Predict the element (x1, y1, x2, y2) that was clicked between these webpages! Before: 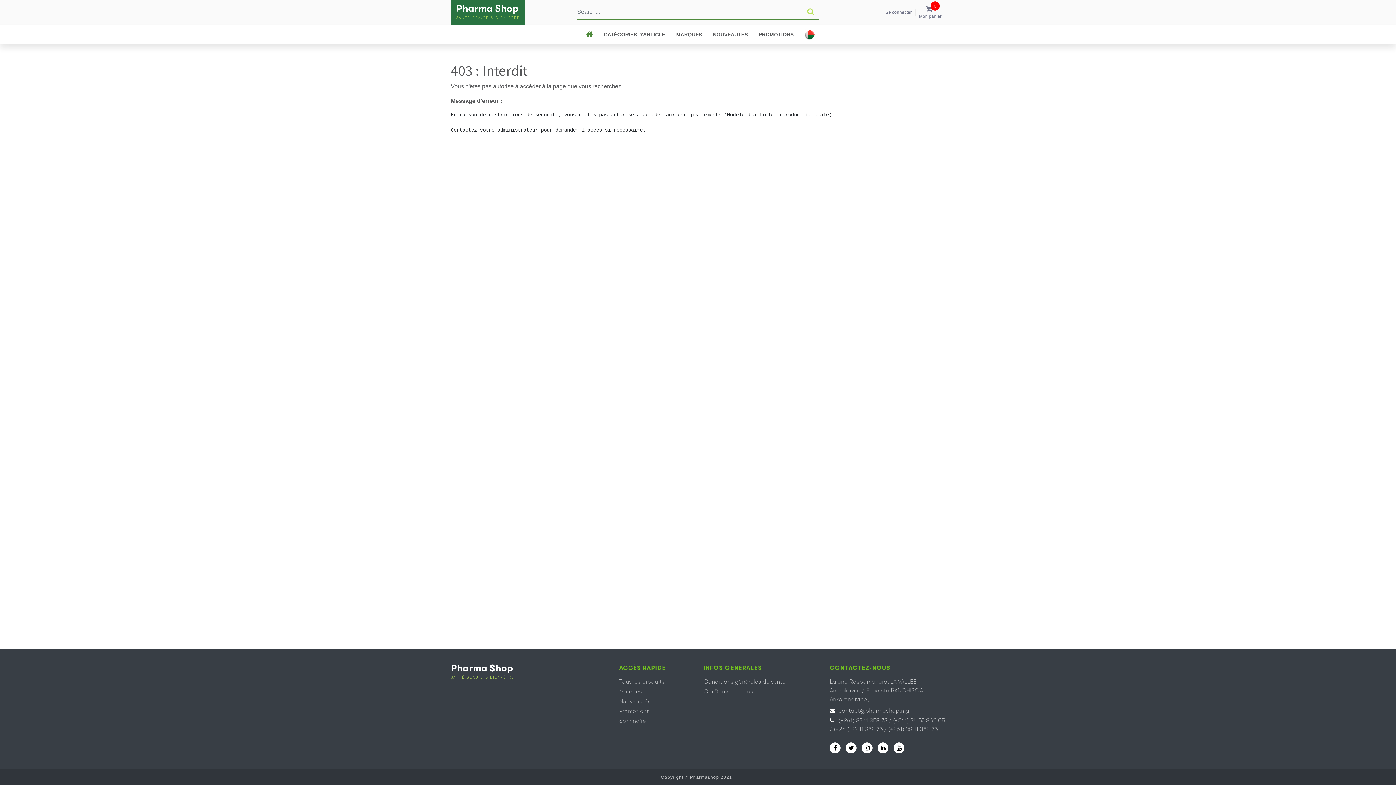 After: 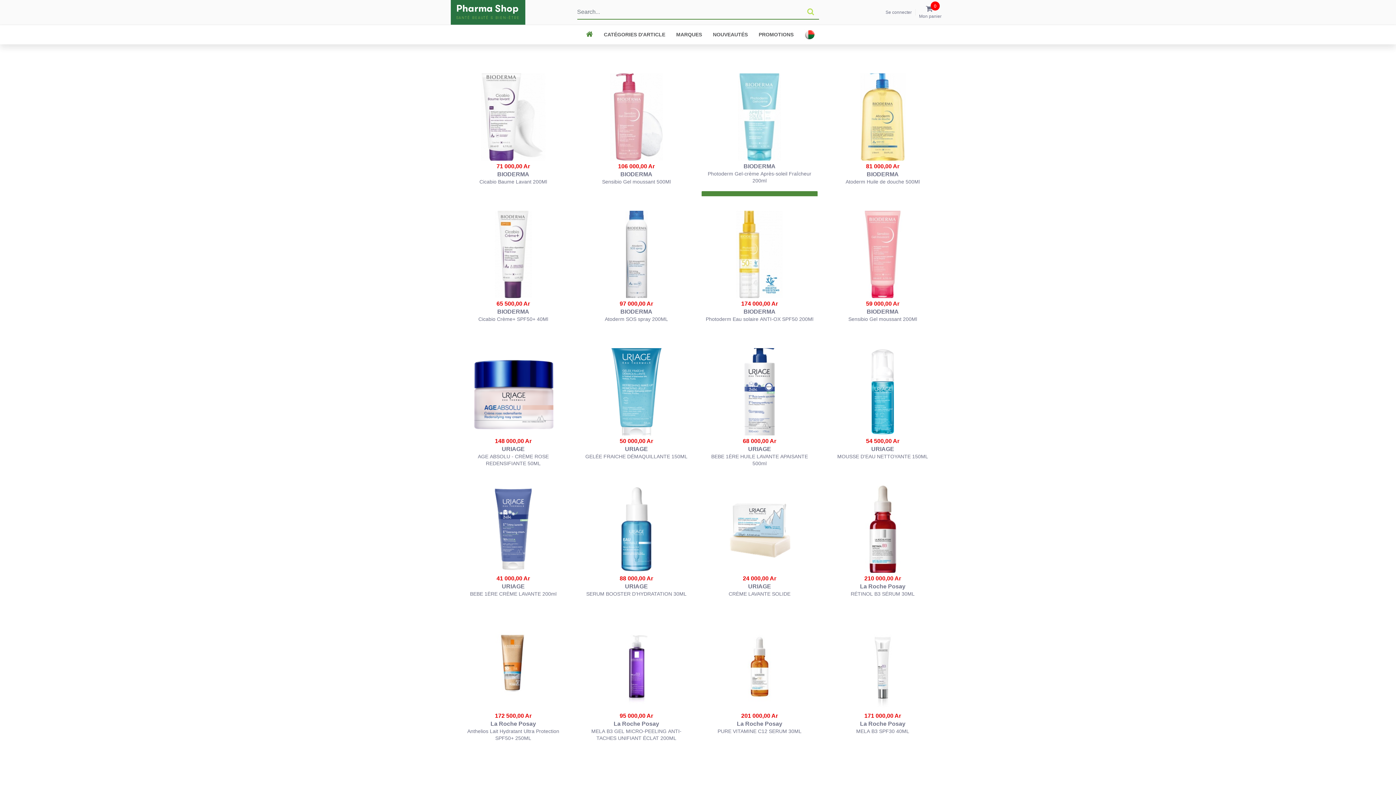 Action: bbox: (707, 25, 753, 44) label: NOUVEAUTÉS